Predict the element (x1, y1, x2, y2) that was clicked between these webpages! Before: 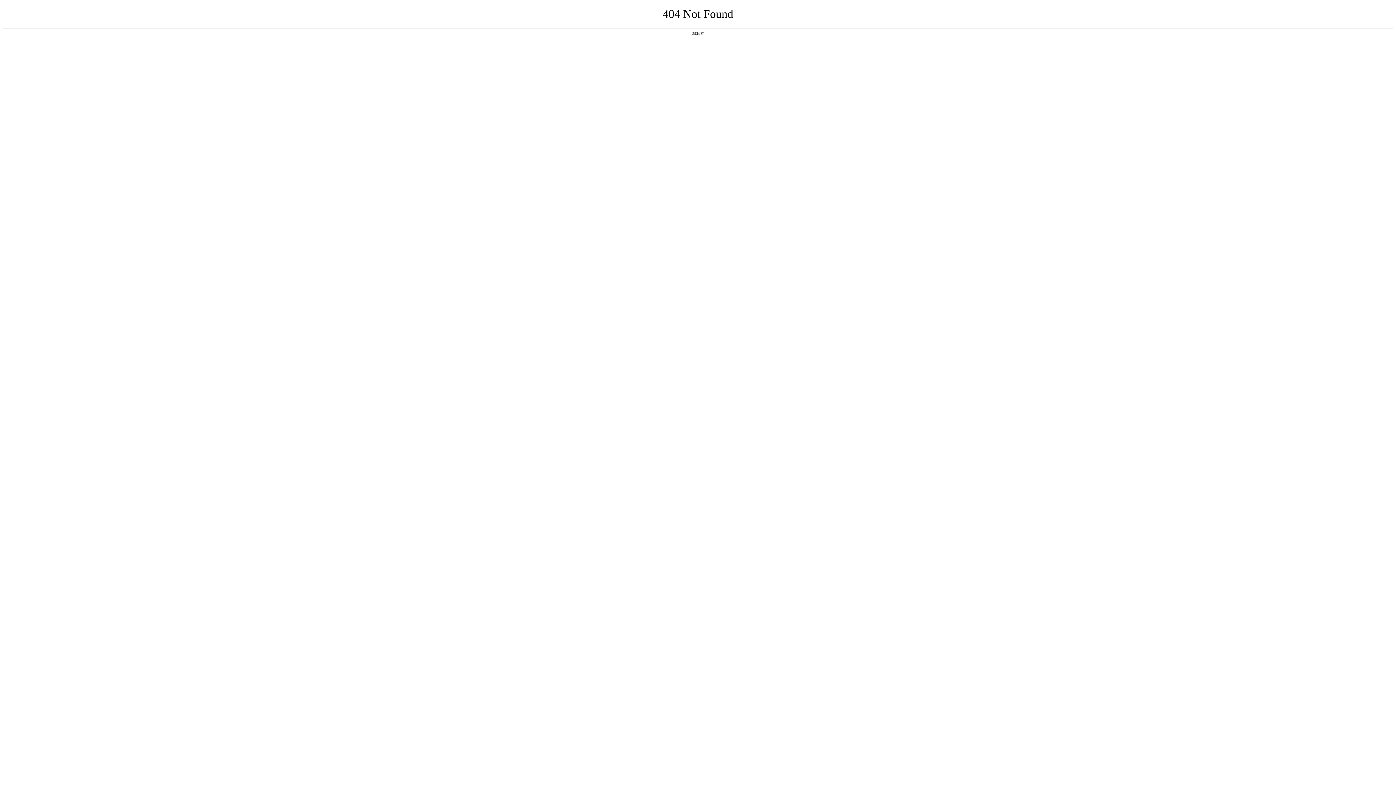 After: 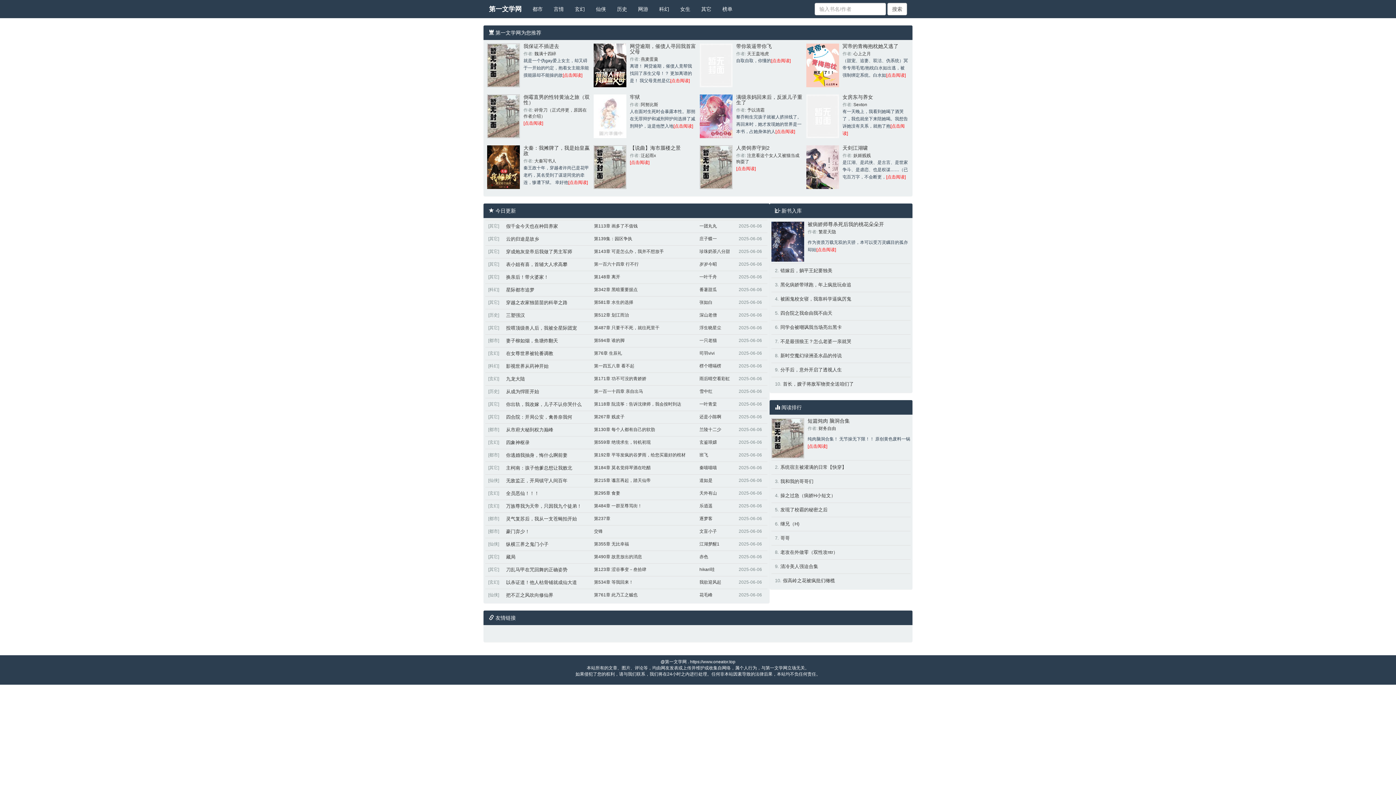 Action: bbox: (692, 31, 704, 35) label: 返回首页